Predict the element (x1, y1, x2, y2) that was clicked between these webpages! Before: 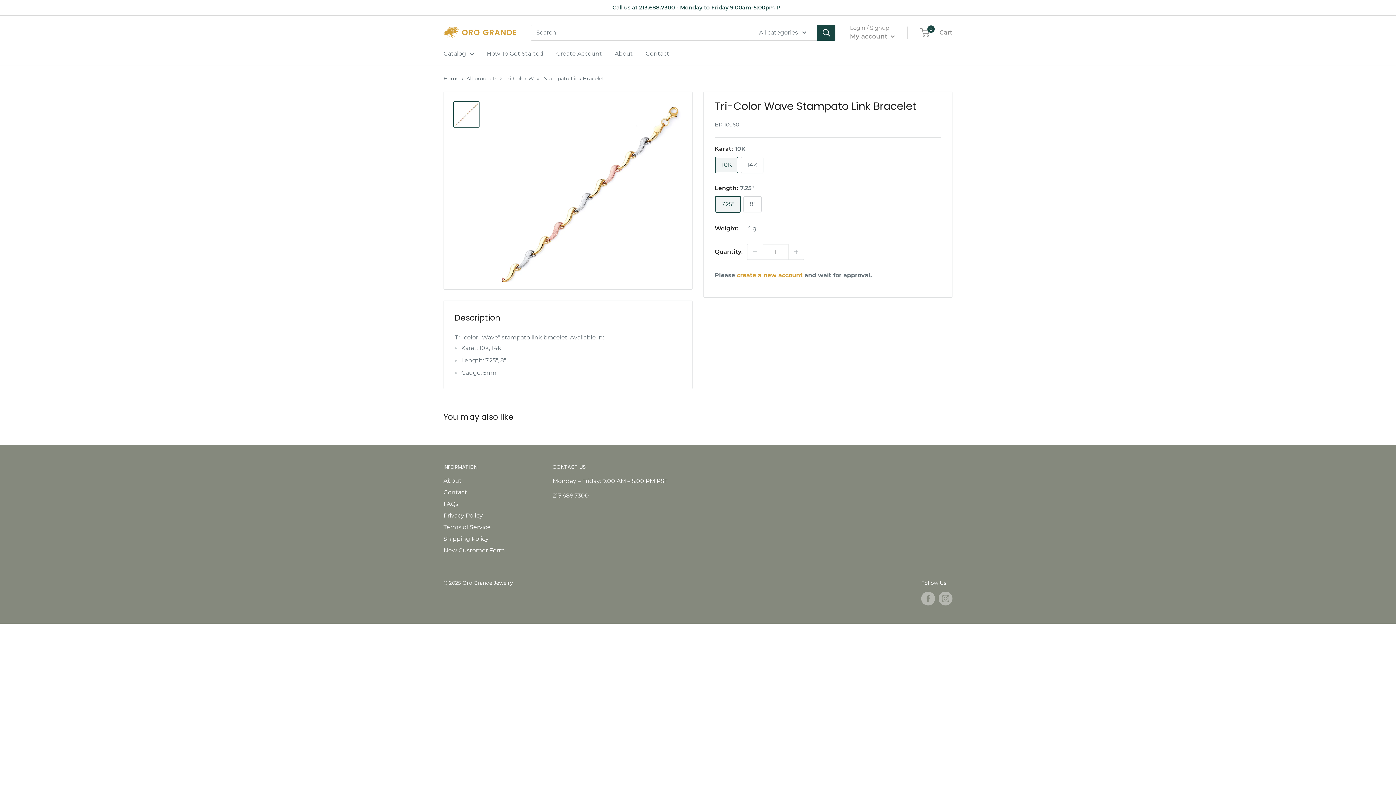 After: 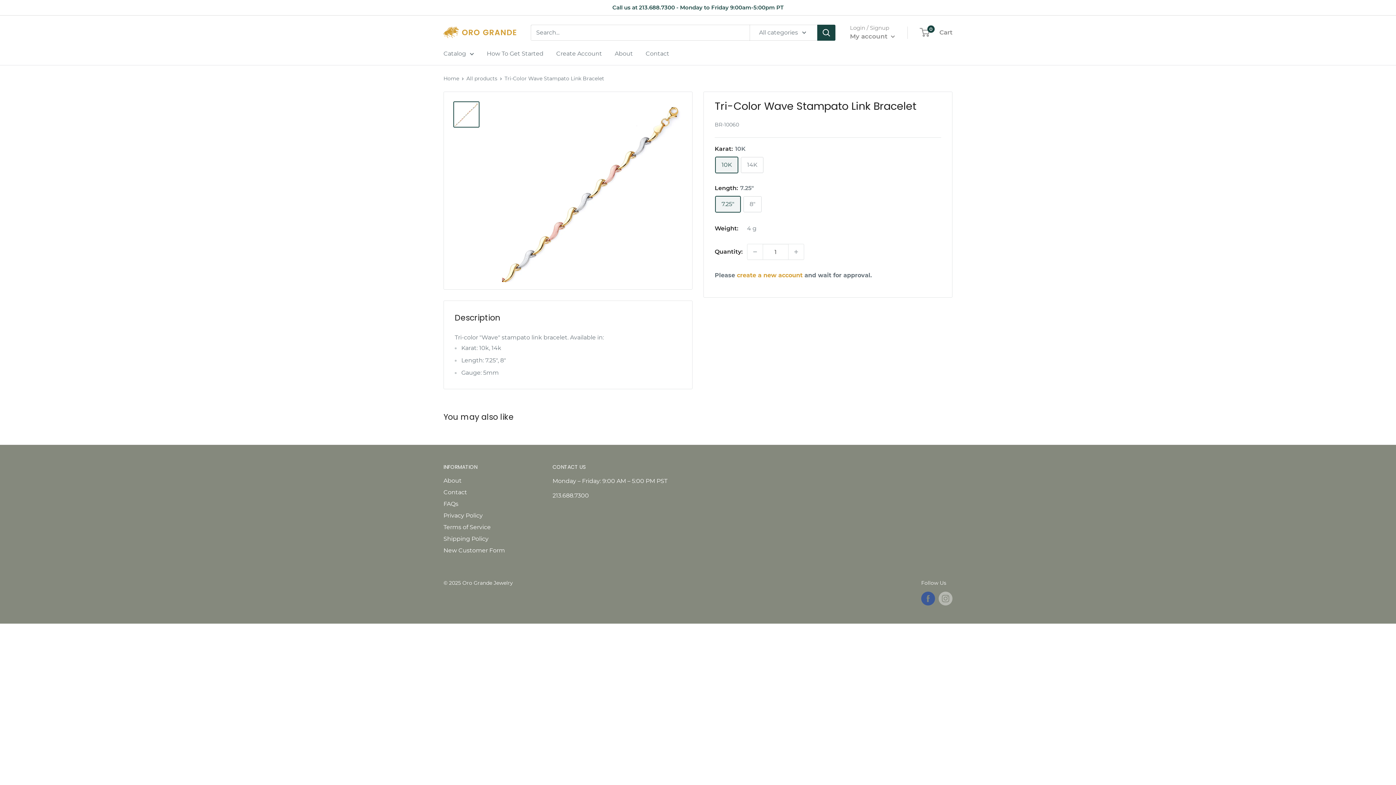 Action: label: Follow us on Facebook bbox: (921, 592, 935, 605)